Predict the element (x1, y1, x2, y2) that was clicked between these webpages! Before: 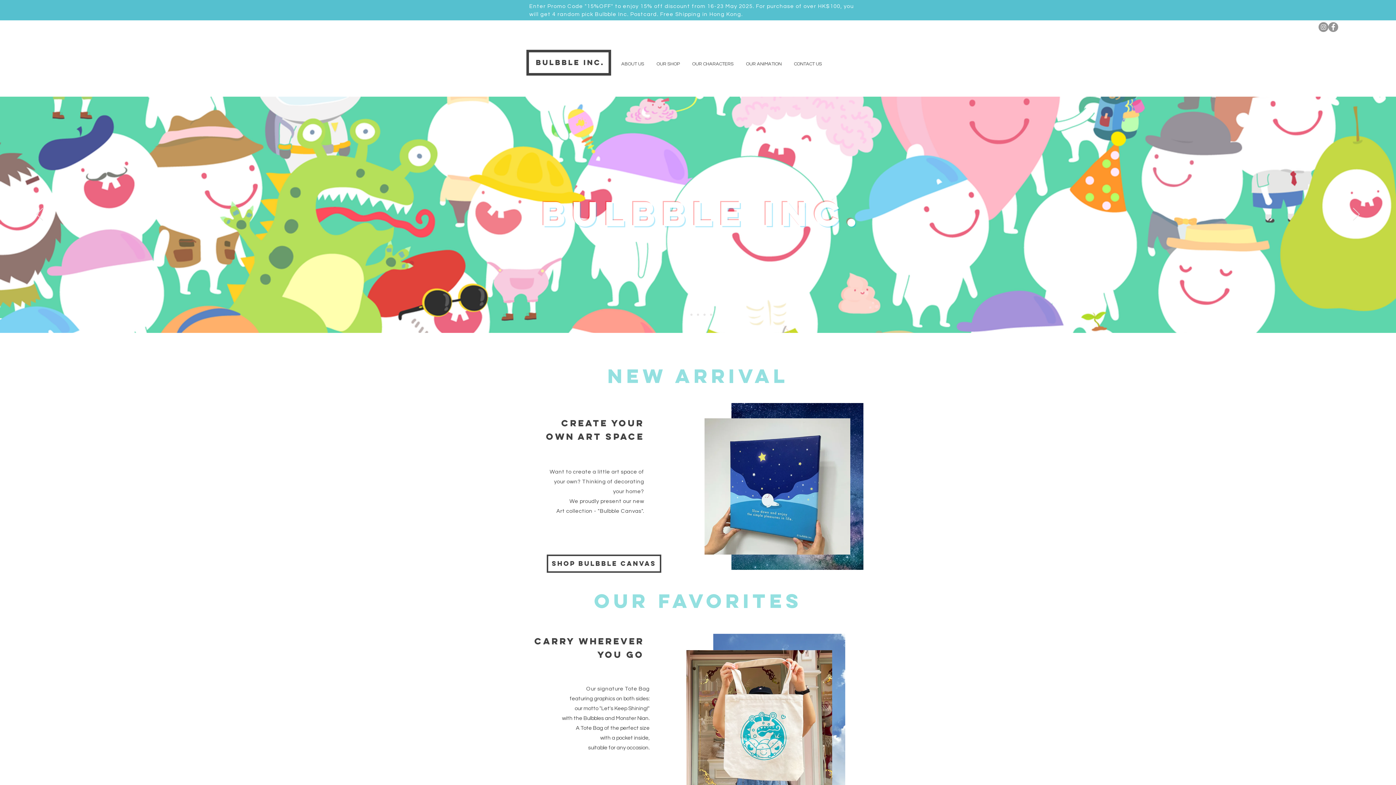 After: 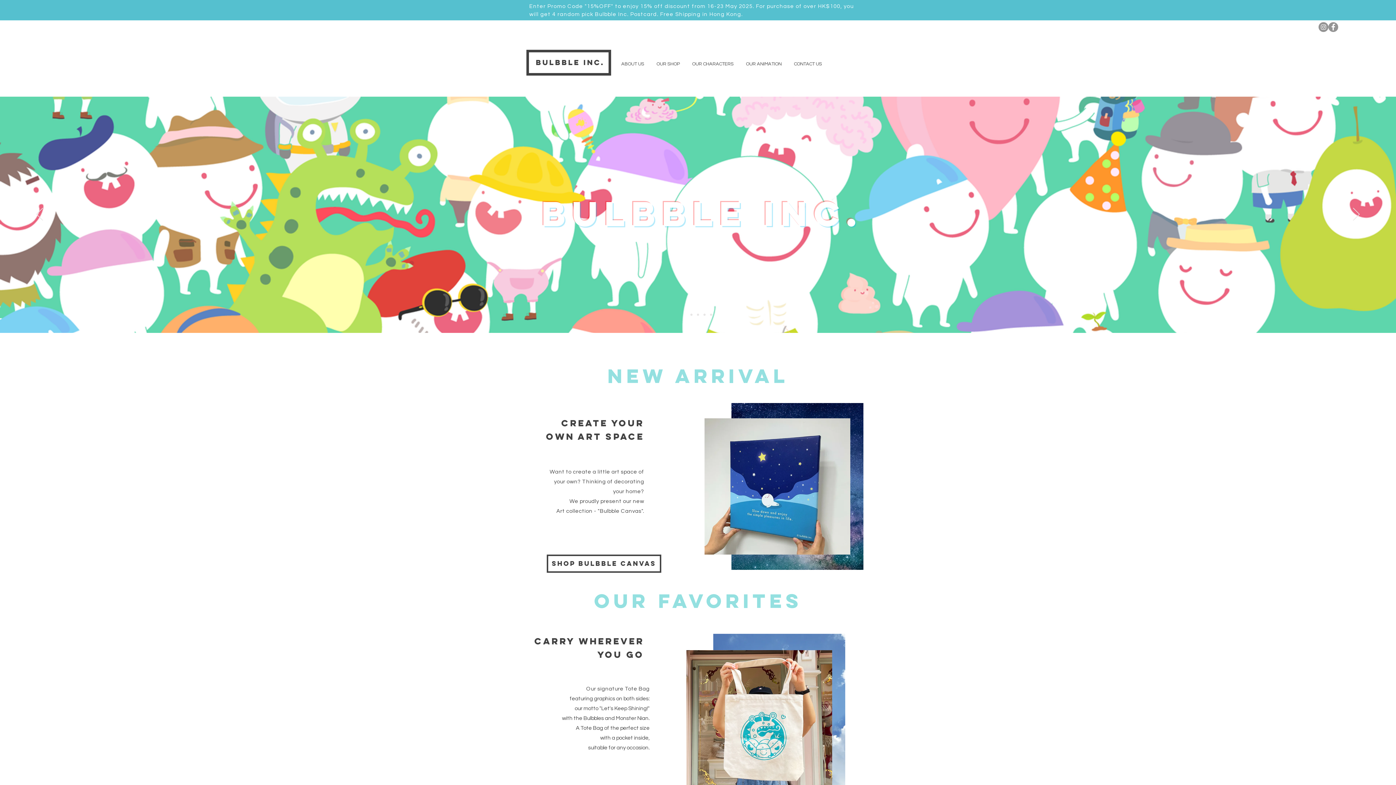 Action: label: Facebook bbox: (1328, 22, 1338, 32)